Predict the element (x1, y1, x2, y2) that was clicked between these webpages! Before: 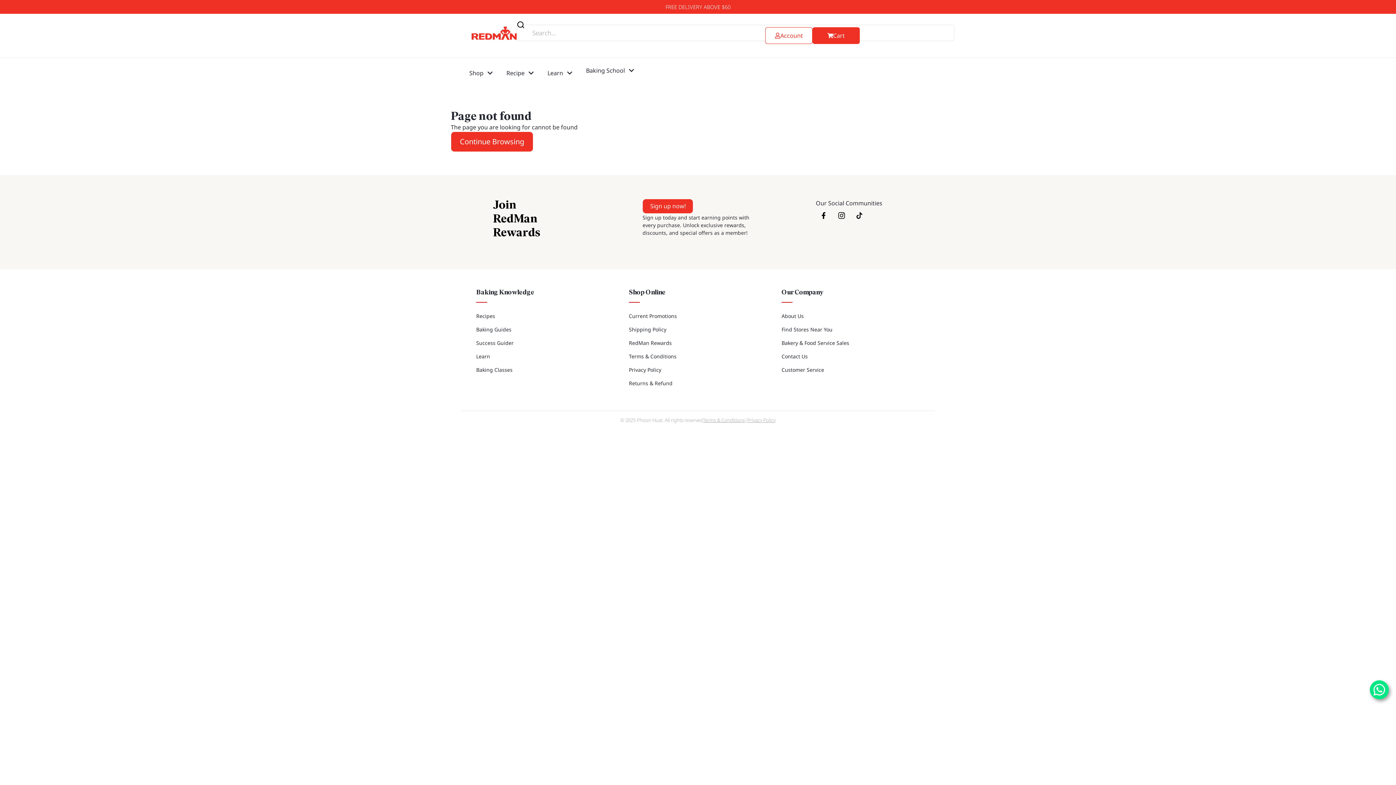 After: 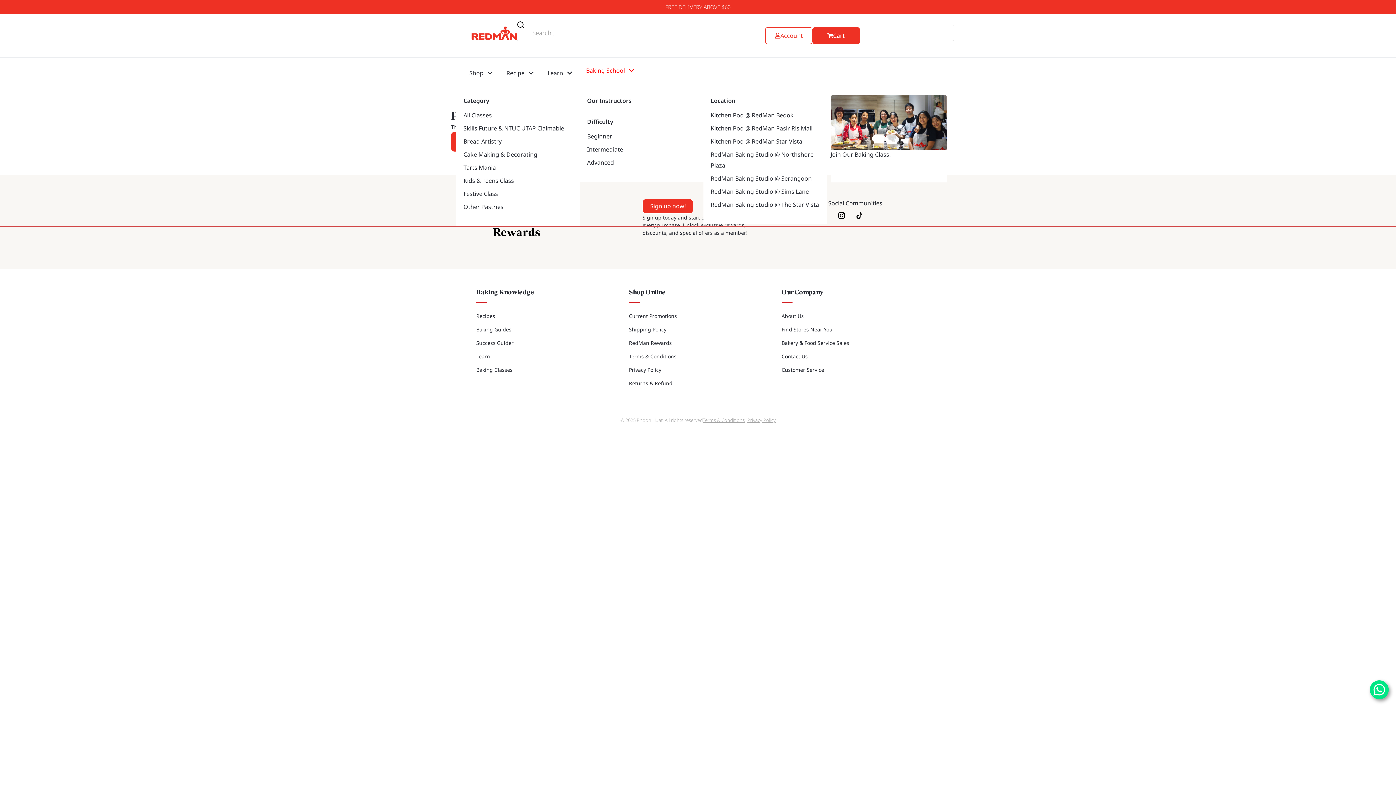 Action: bbox: (628, 67, 634, 73) label: Open Baking School